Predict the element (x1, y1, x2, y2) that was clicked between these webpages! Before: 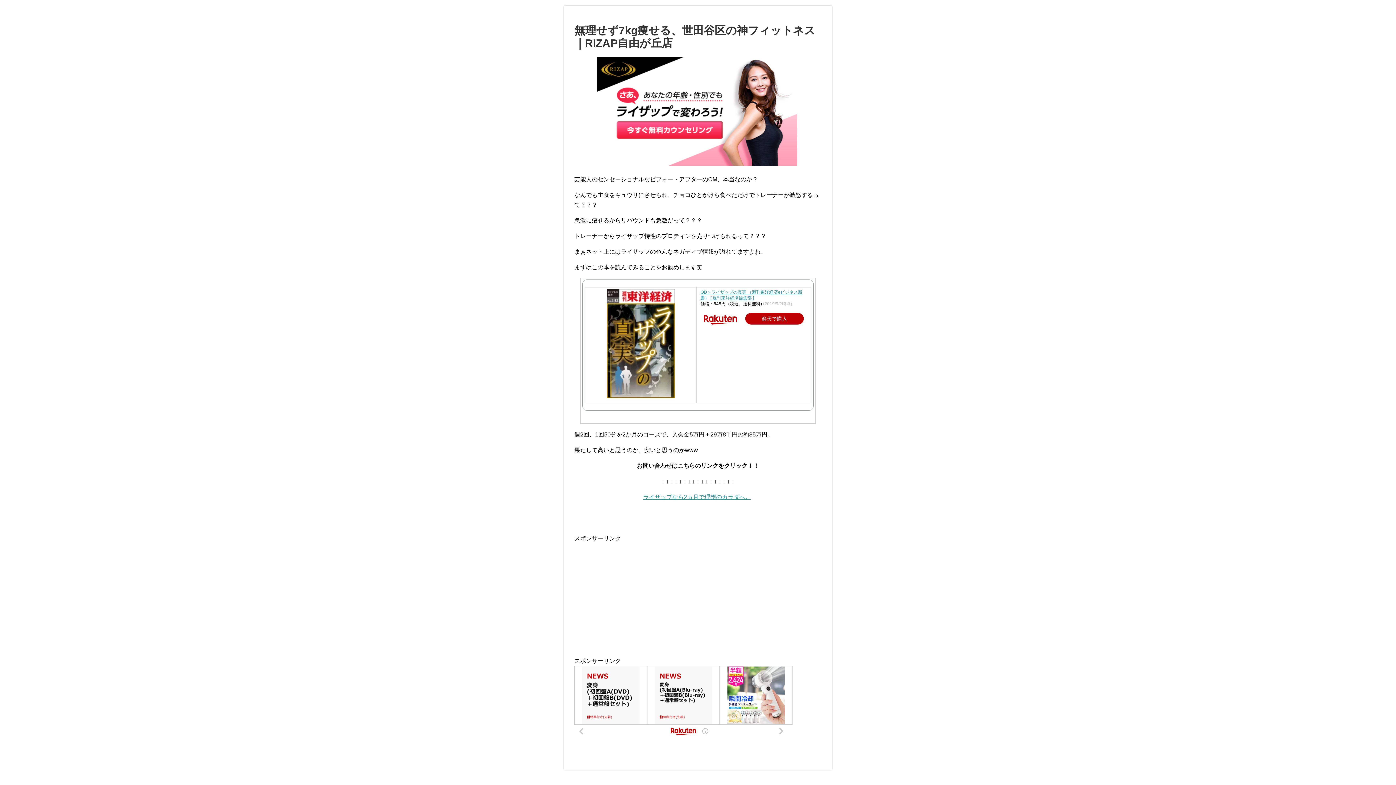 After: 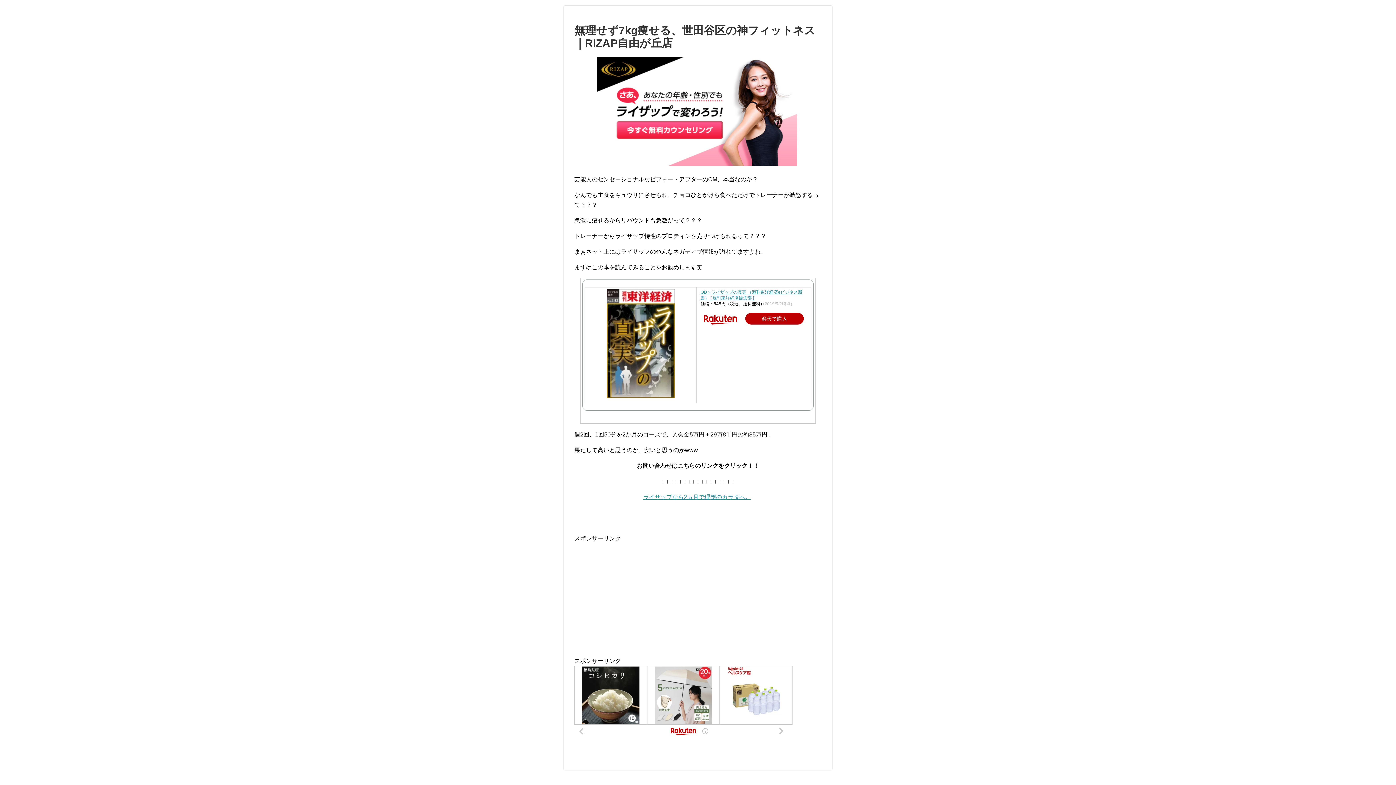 Action: bbox: (597, 160, 797, 166)